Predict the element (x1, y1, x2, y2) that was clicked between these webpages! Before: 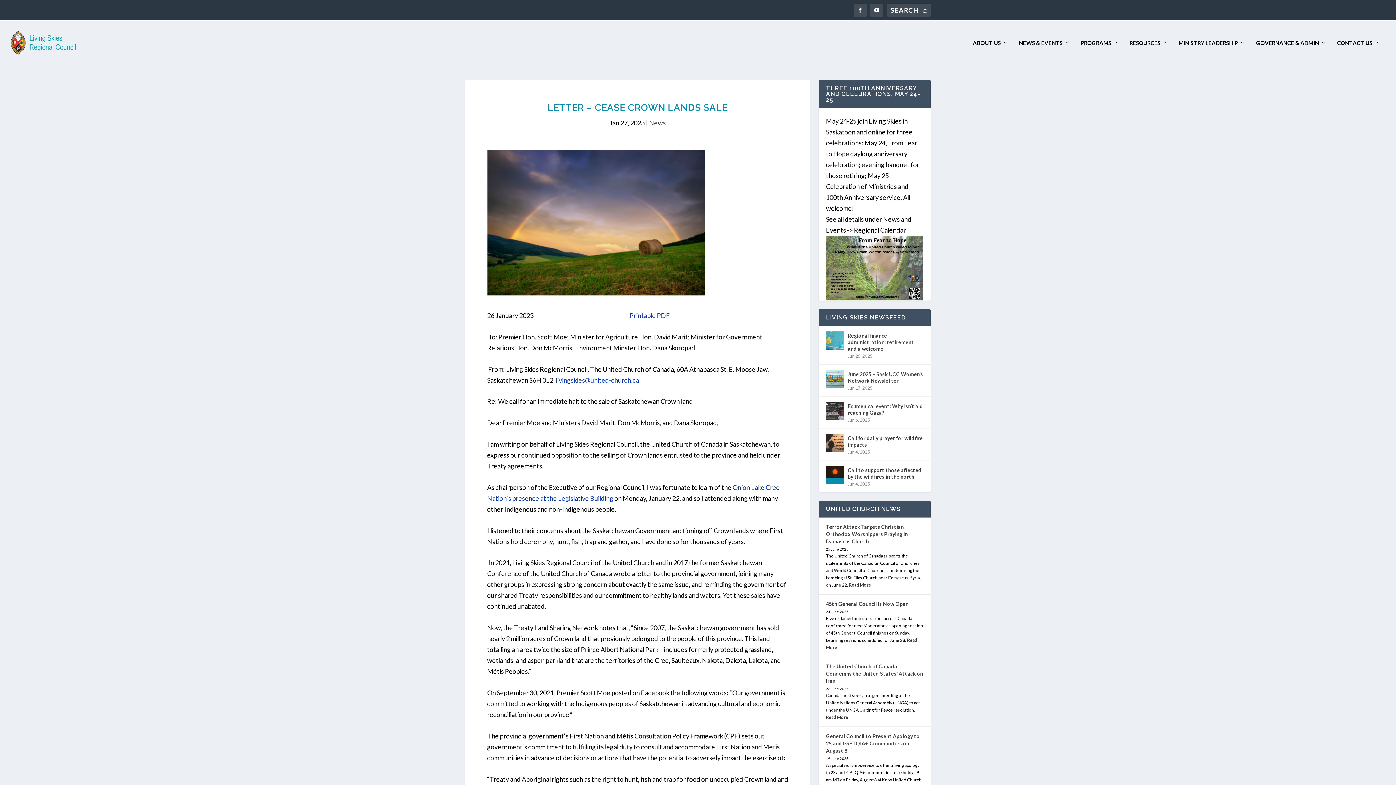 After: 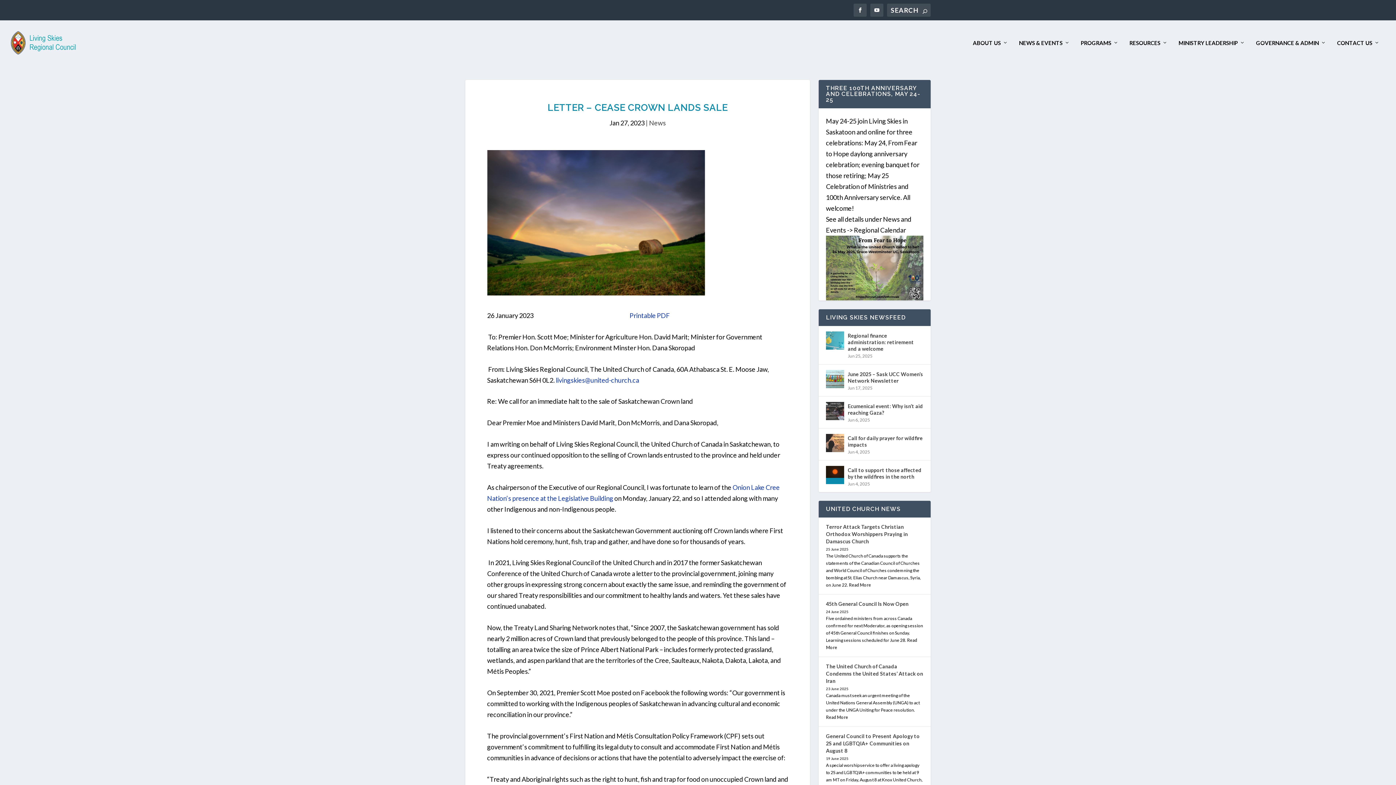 Action: bbox: (826, 733, 920, 754) label: General Council to Present Apology to 2S and LGBTQIA+ Communities on August 8